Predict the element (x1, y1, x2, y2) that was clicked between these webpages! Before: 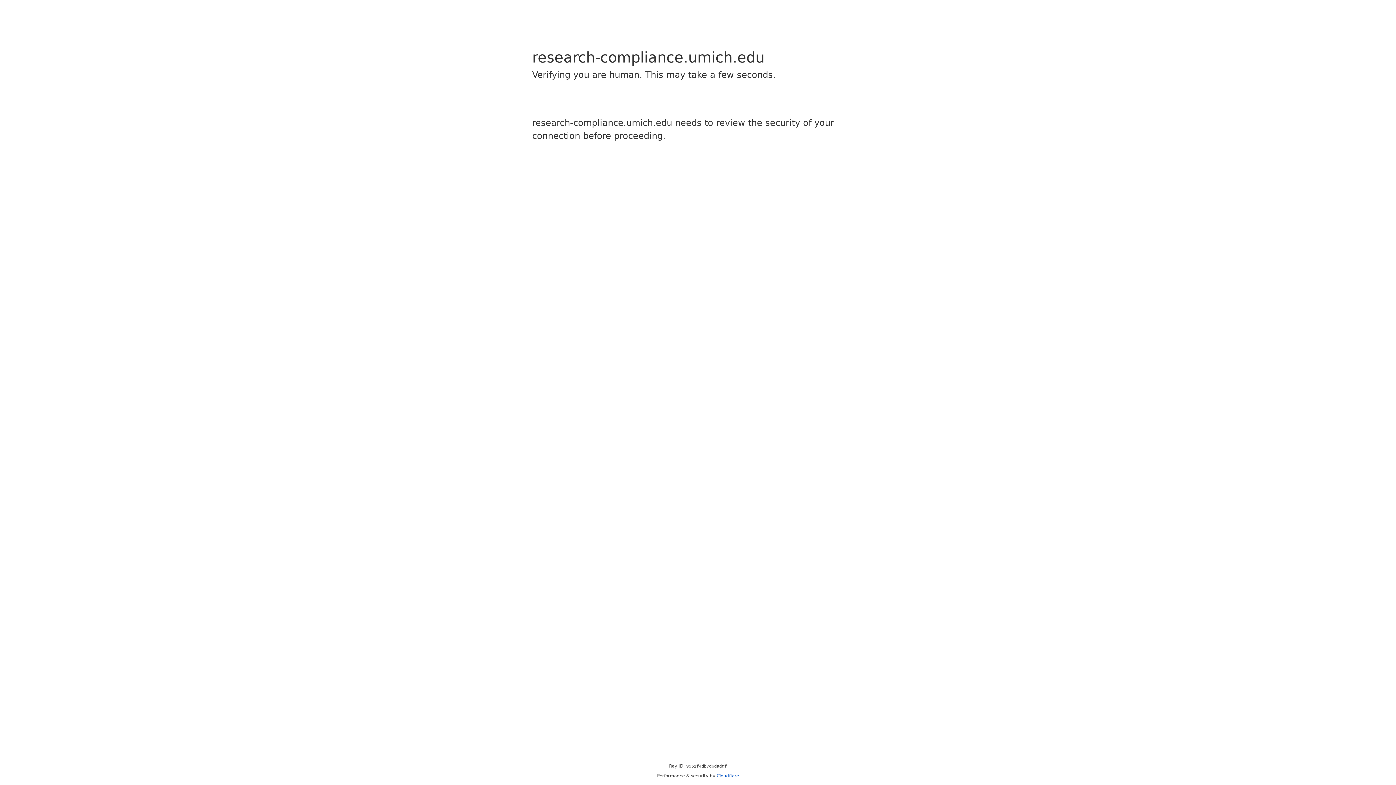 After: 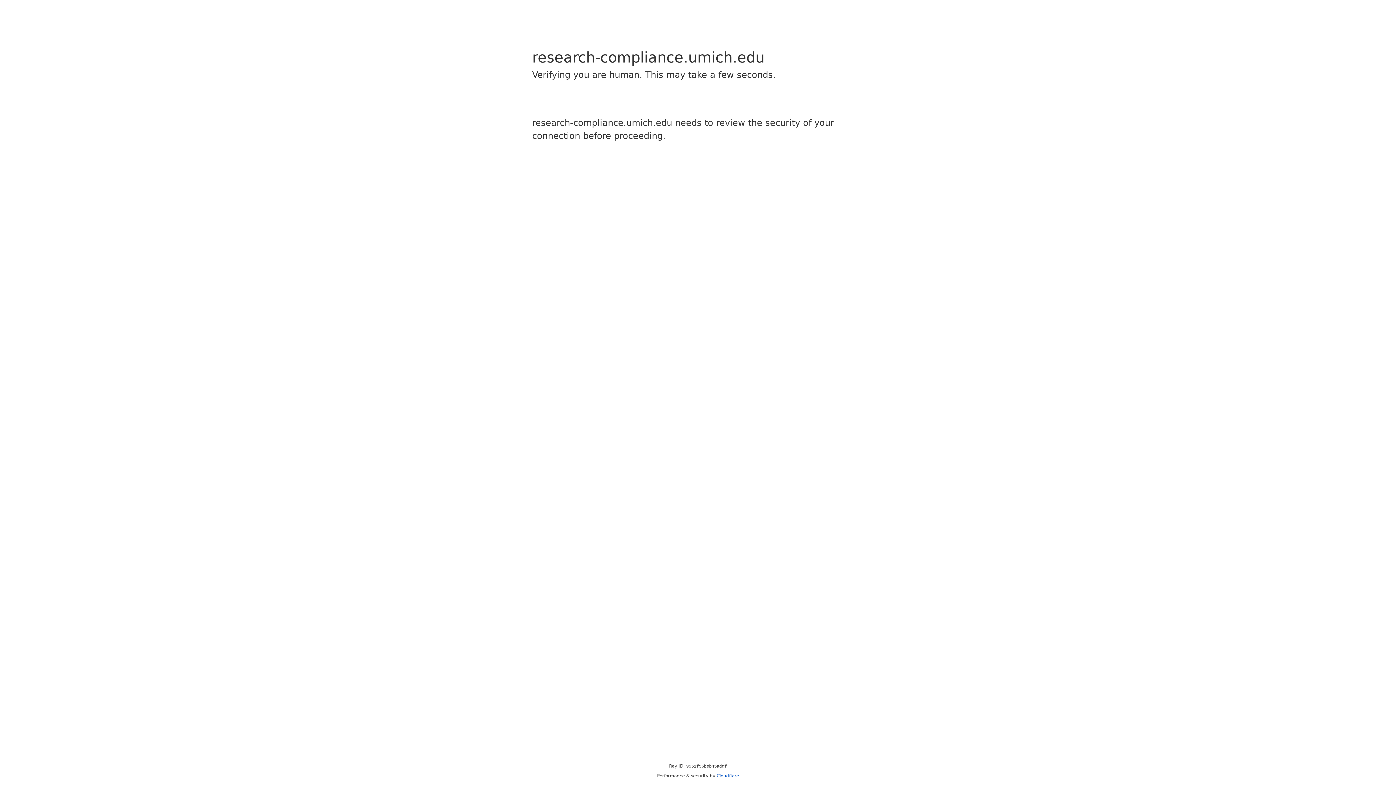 Action: bbox: (716, 773, 739, 778) label: Cloudflare